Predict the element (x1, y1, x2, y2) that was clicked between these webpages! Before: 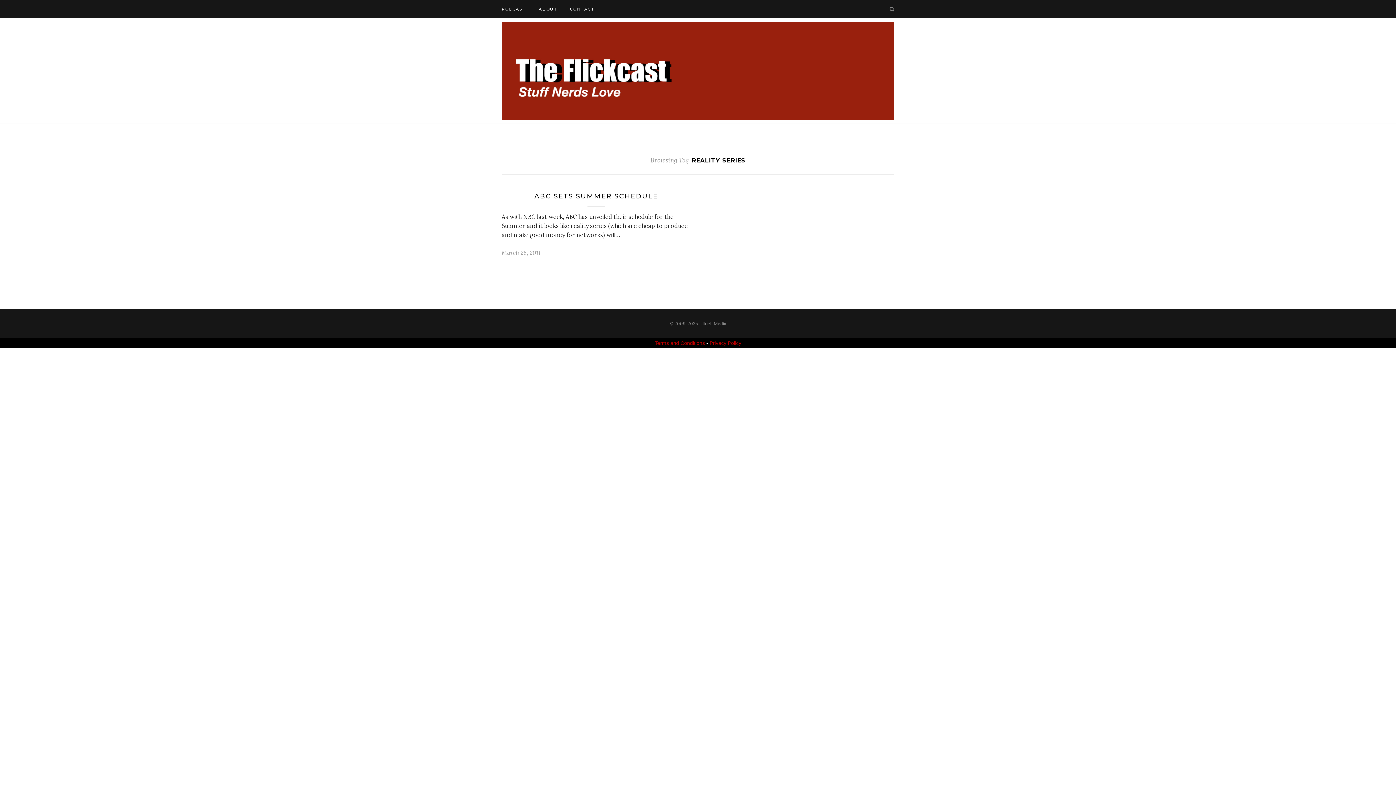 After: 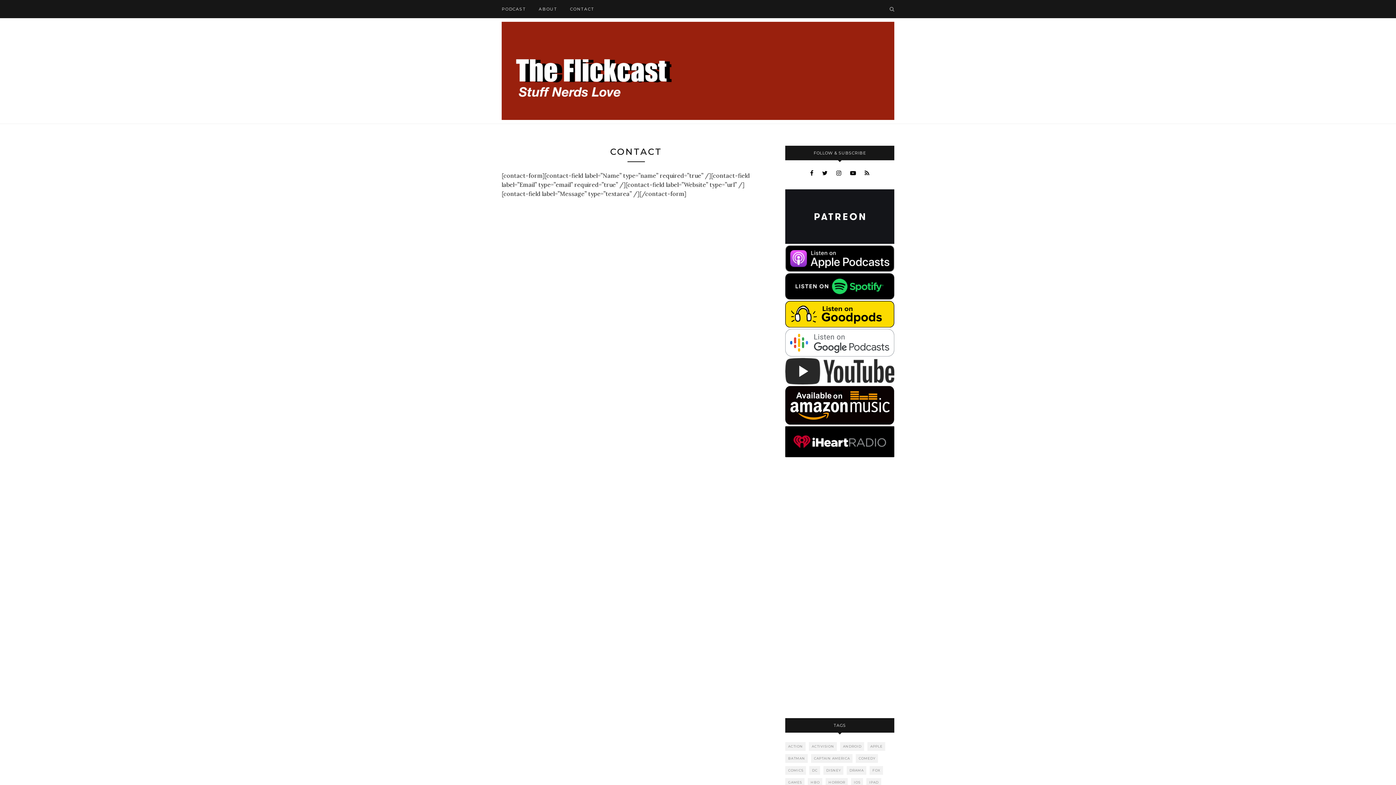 Action: bbox: (570, 0, 594, 18) label: CONTACT